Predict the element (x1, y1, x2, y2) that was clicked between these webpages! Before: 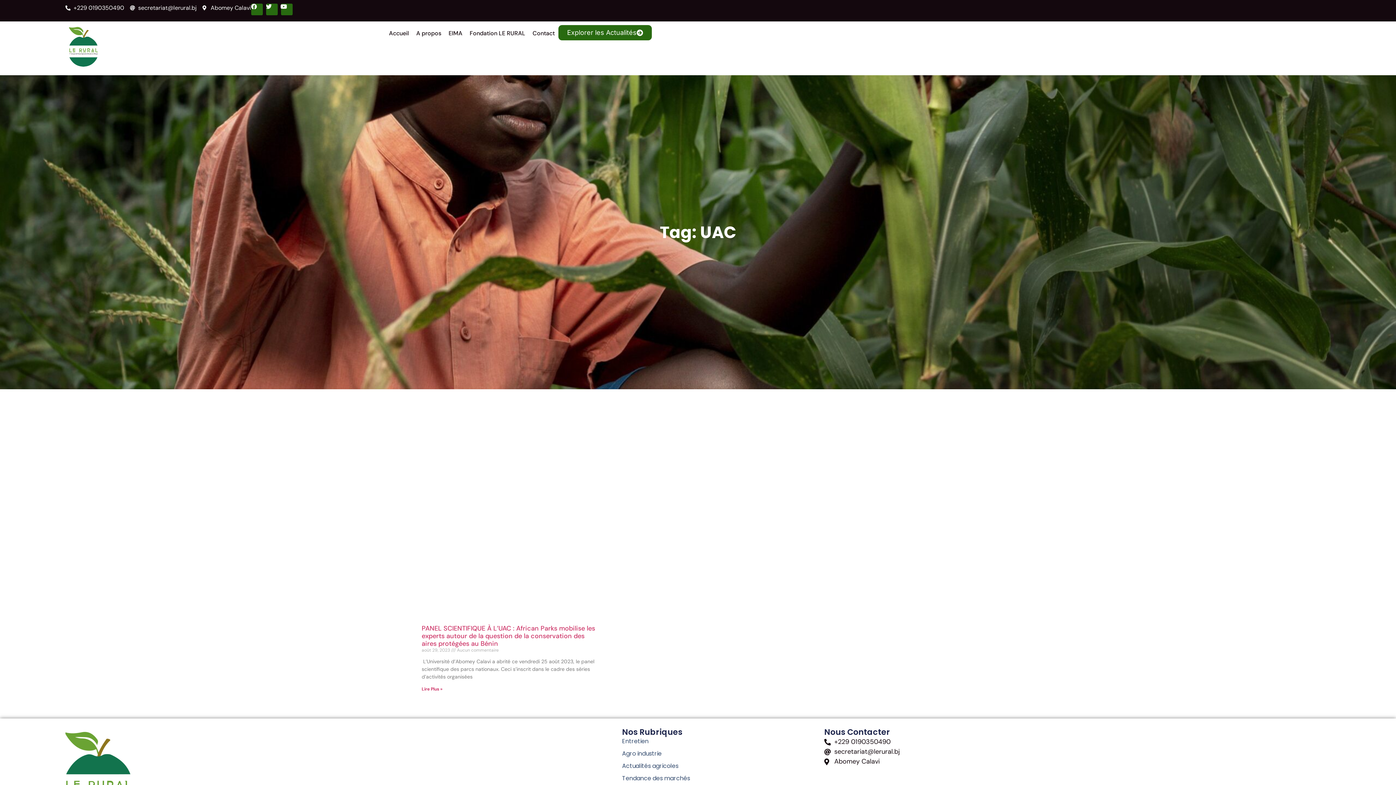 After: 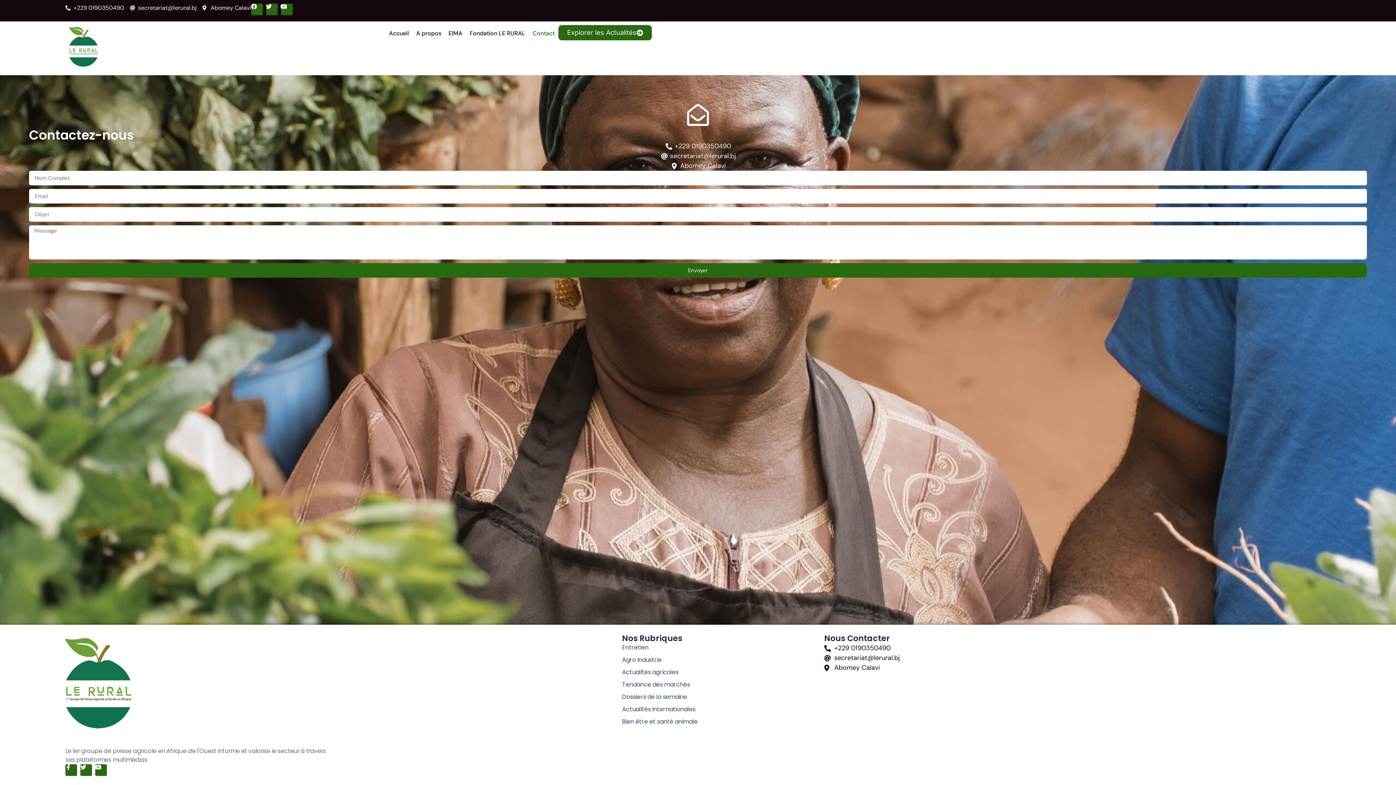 Action: label: Contact bbox: (529, 25, 558, 41)